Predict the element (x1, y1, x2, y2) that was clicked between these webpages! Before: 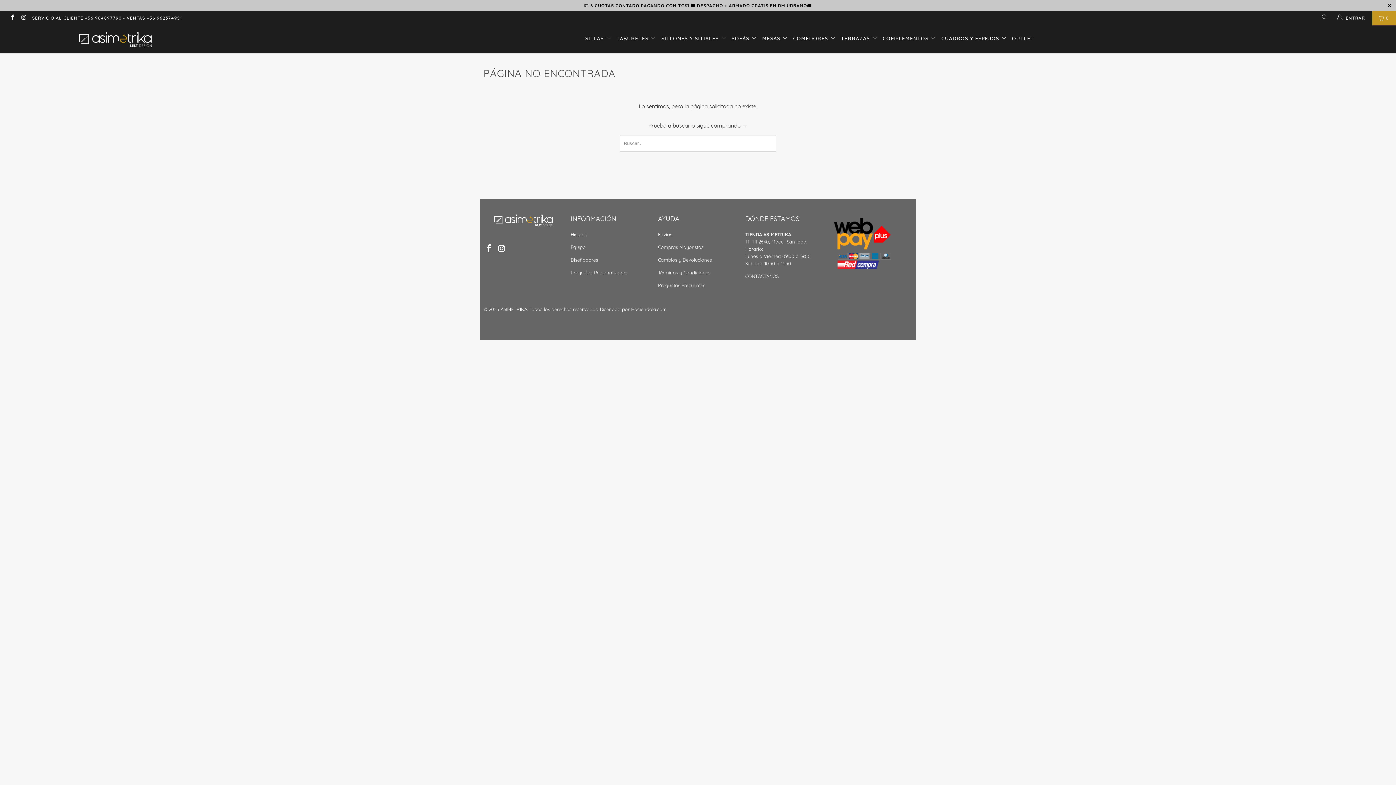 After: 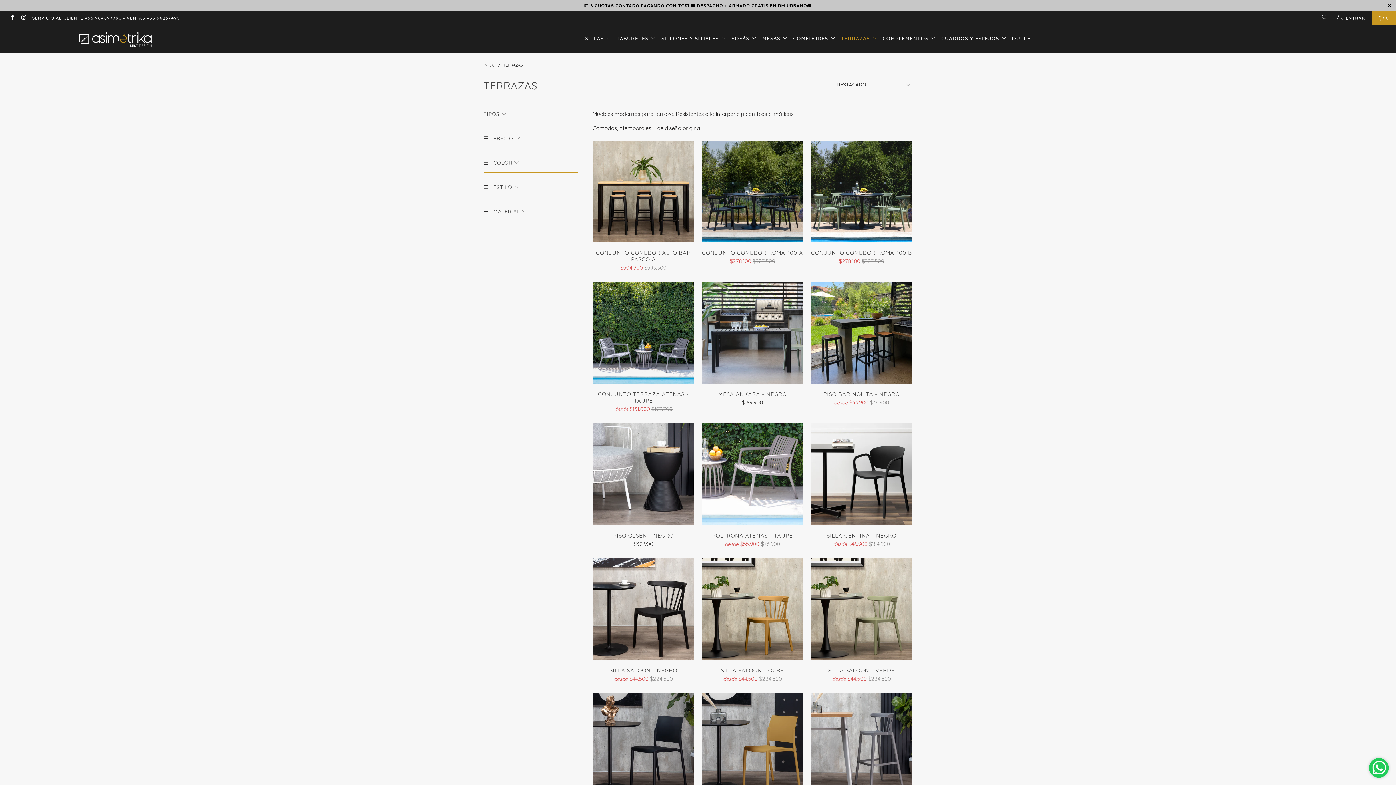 Action: label: TERRAZAS  bbox: (841, 29, 877, 47)